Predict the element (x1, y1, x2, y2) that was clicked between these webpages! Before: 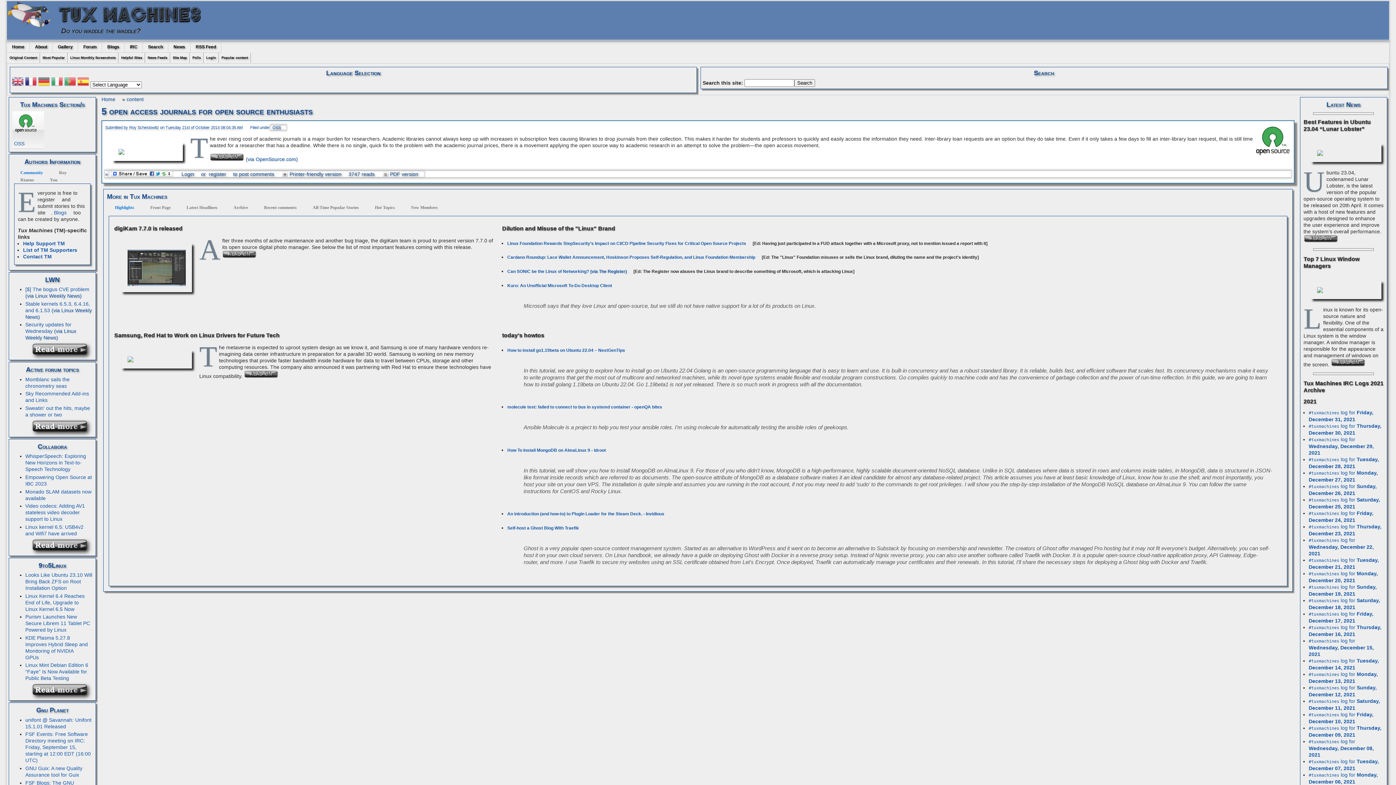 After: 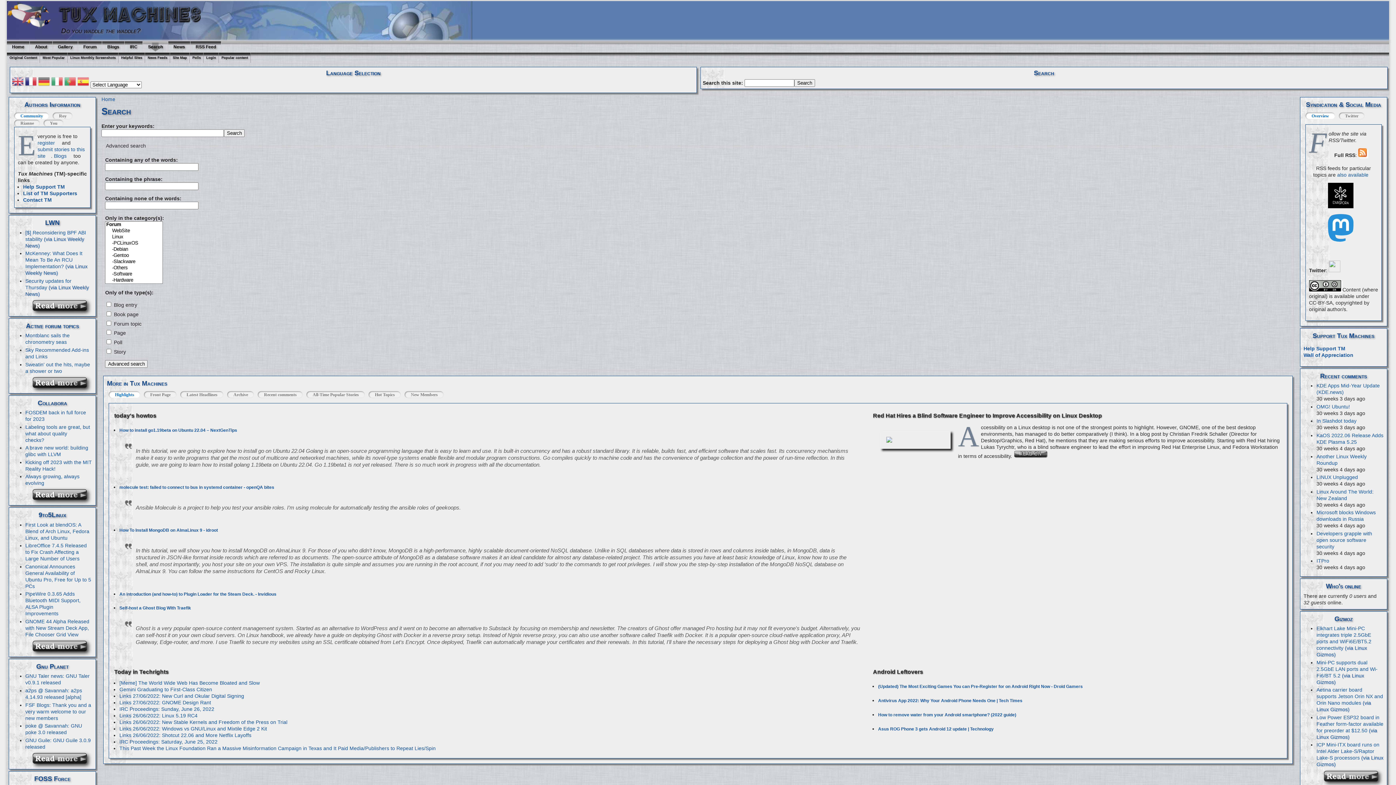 Action: label: Search bbox: (142, 41, 168, 52)